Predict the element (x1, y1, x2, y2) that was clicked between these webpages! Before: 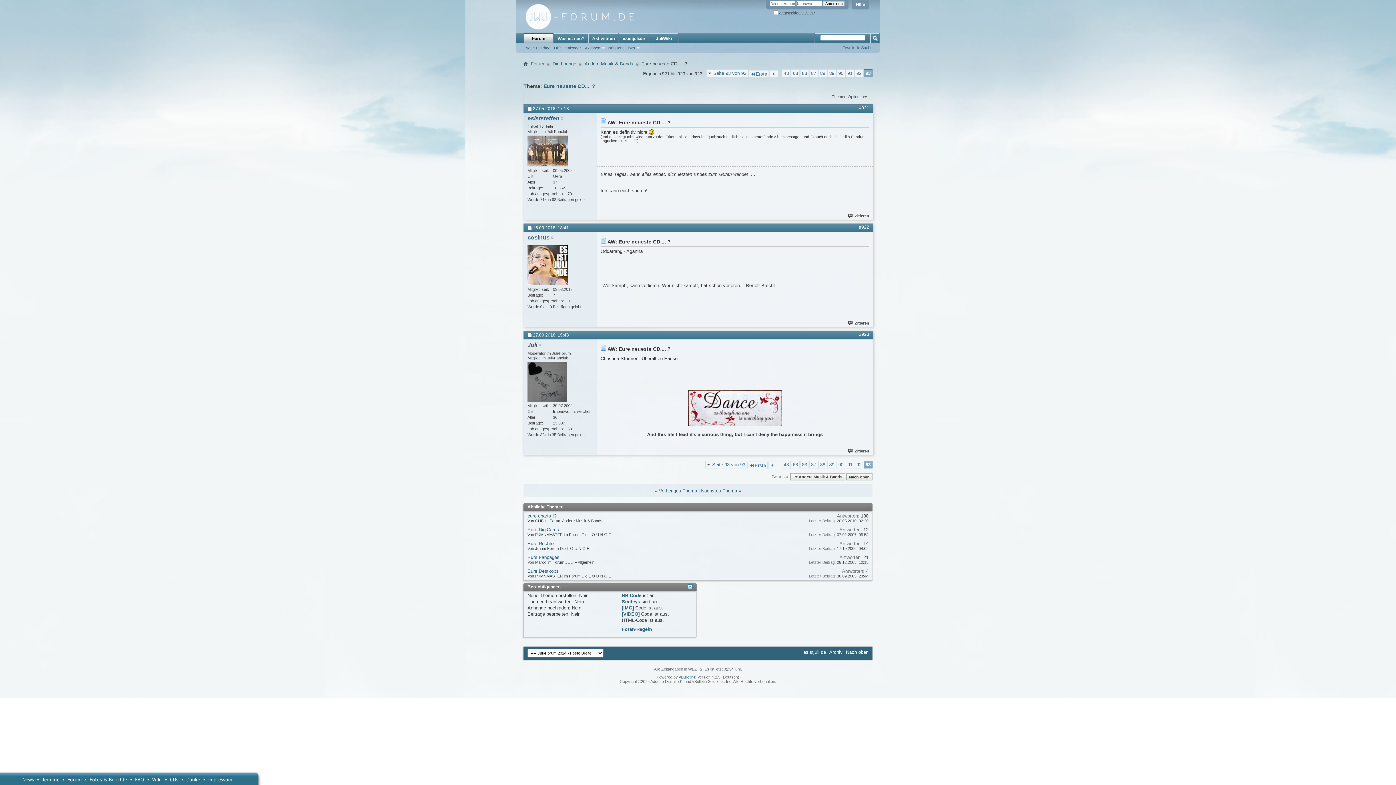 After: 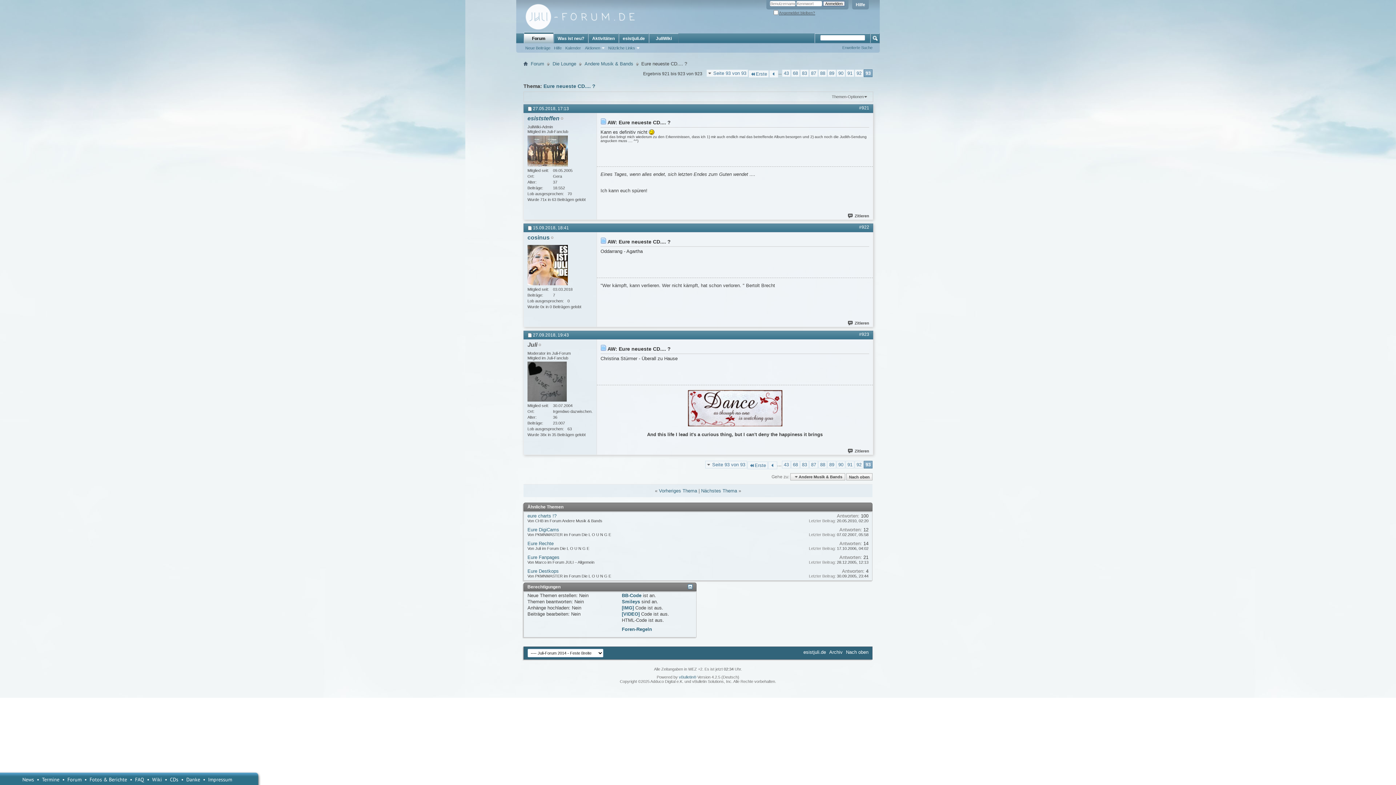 Action: bbox: (864, 461, 872, 468) label: 93